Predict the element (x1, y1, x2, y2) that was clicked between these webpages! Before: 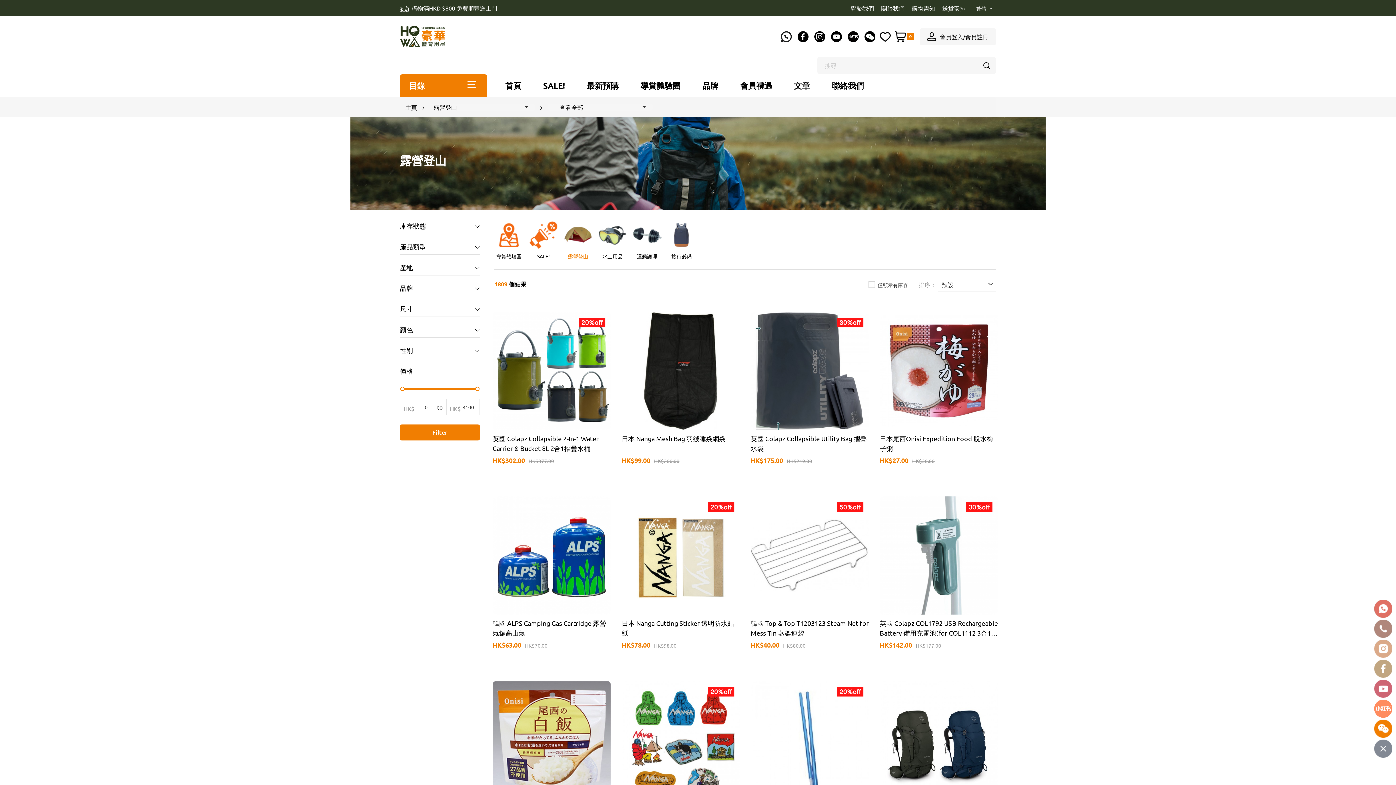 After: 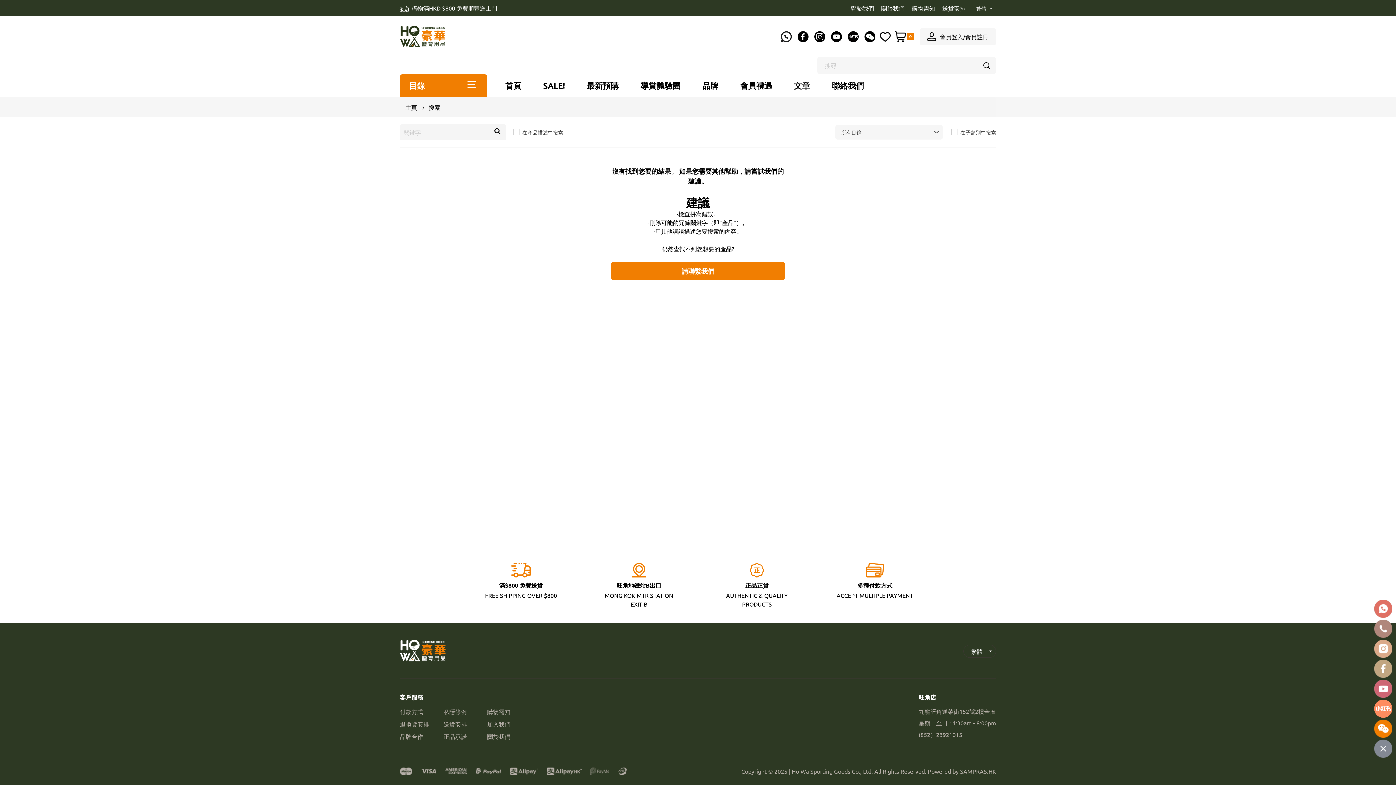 Action: bbox: (983, 62, 990, 69)